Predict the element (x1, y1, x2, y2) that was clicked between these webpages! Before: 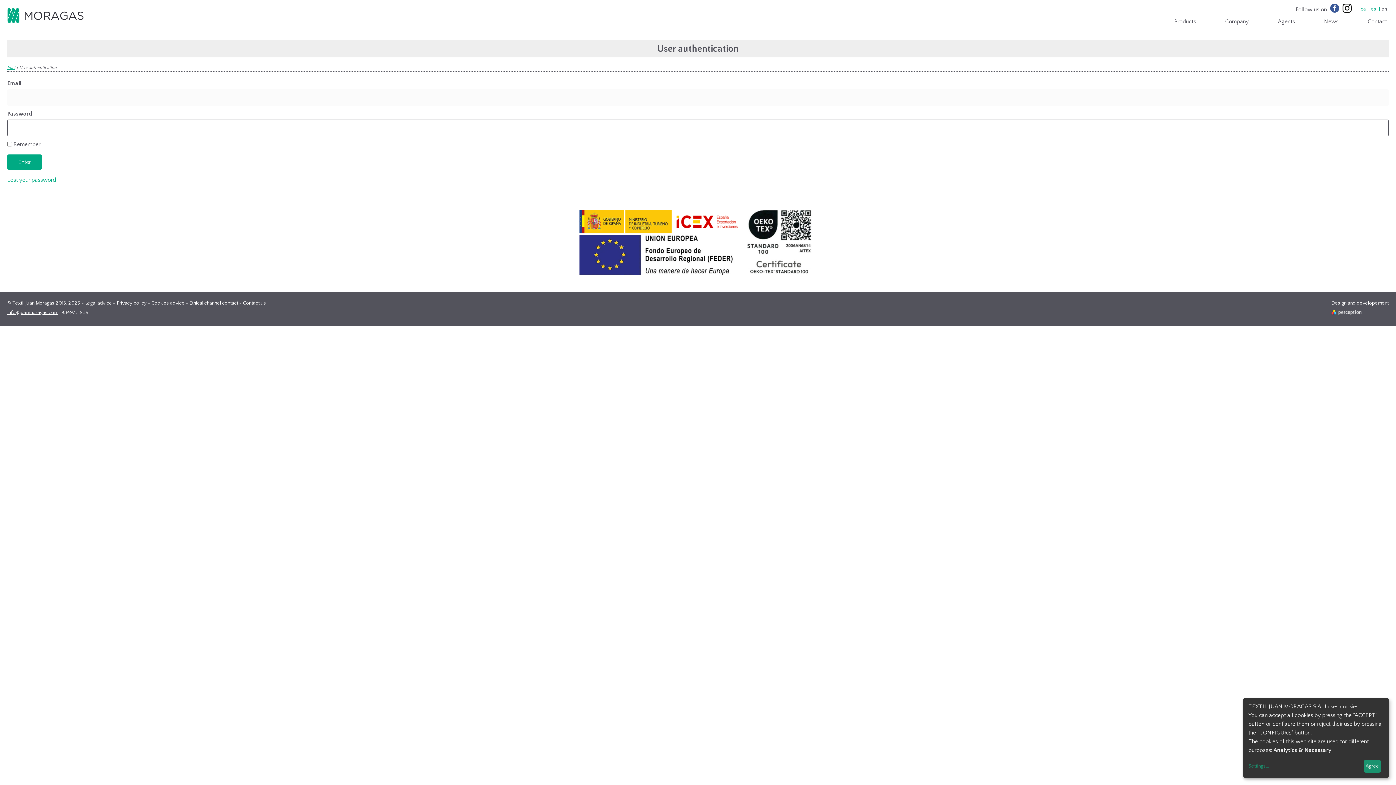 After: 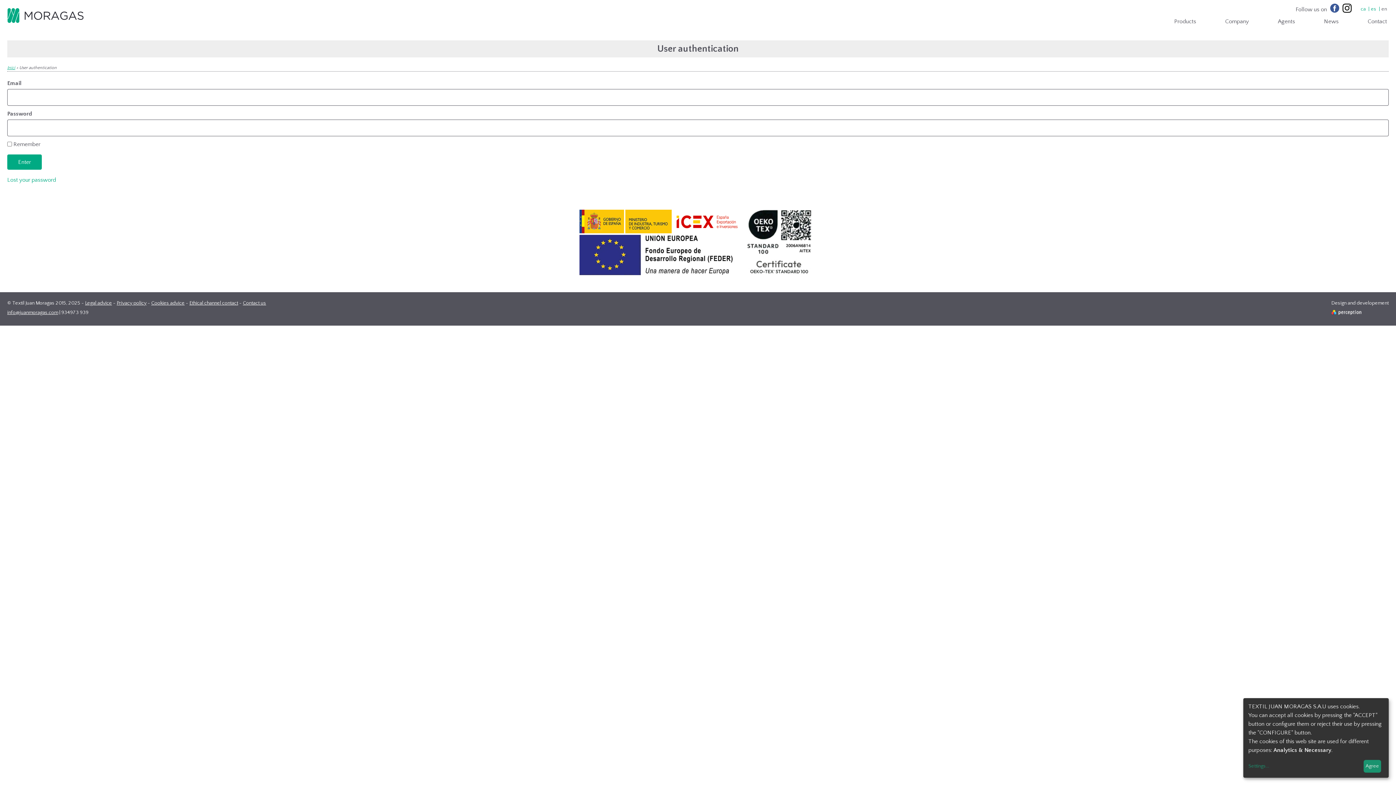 Action: bbox: (1330, 7, 1339, 14)